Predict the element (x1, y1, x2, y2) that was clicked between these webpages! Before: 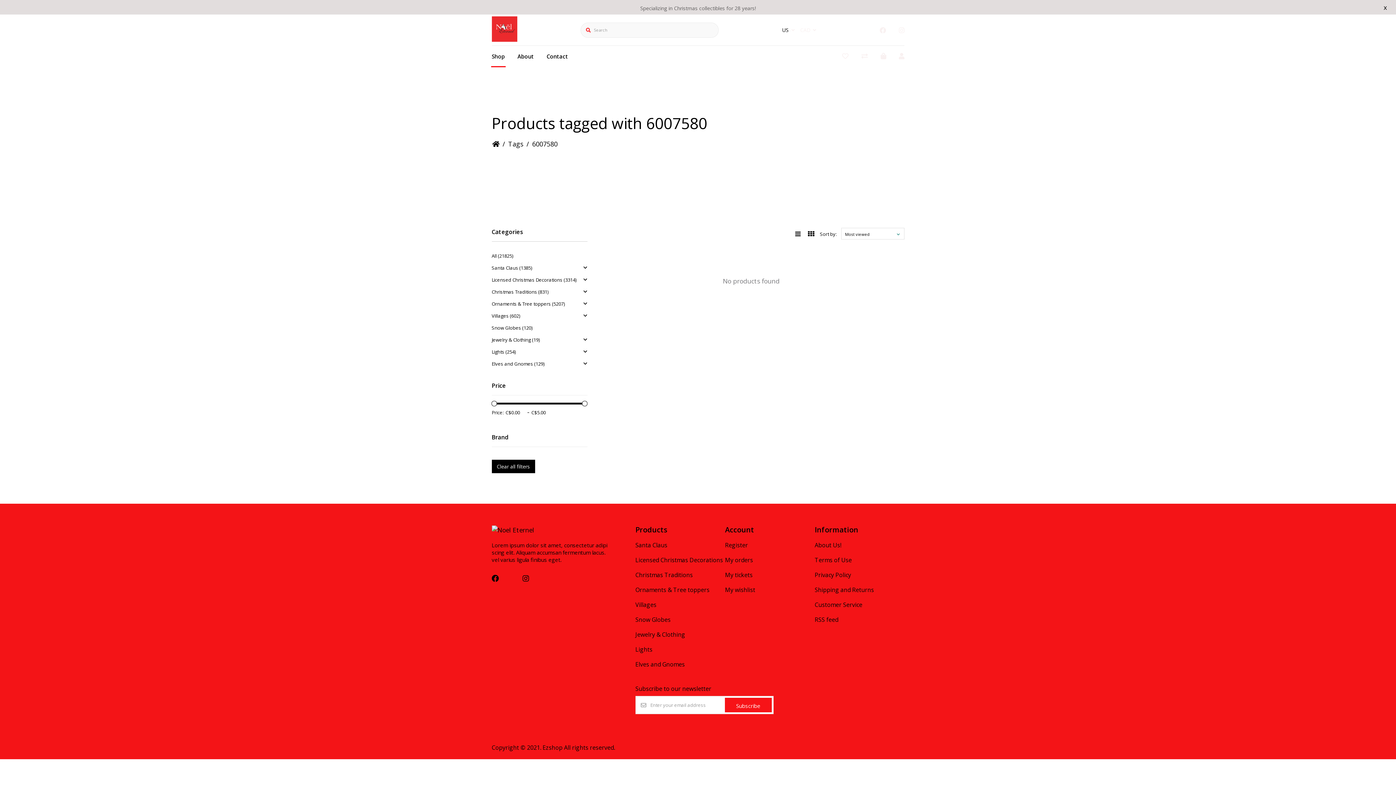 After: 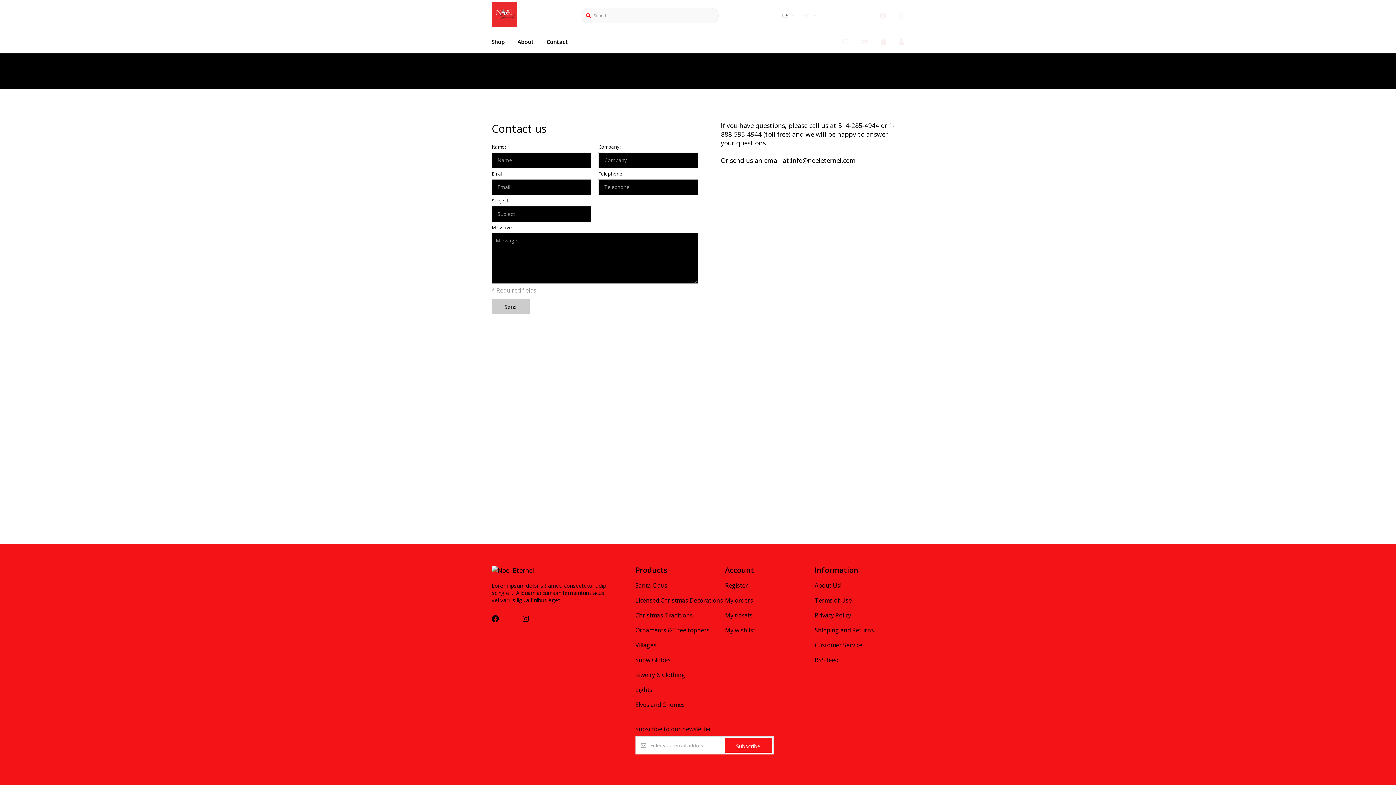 Action: bbox: (814, 601, 862, 609) label: Customer Service